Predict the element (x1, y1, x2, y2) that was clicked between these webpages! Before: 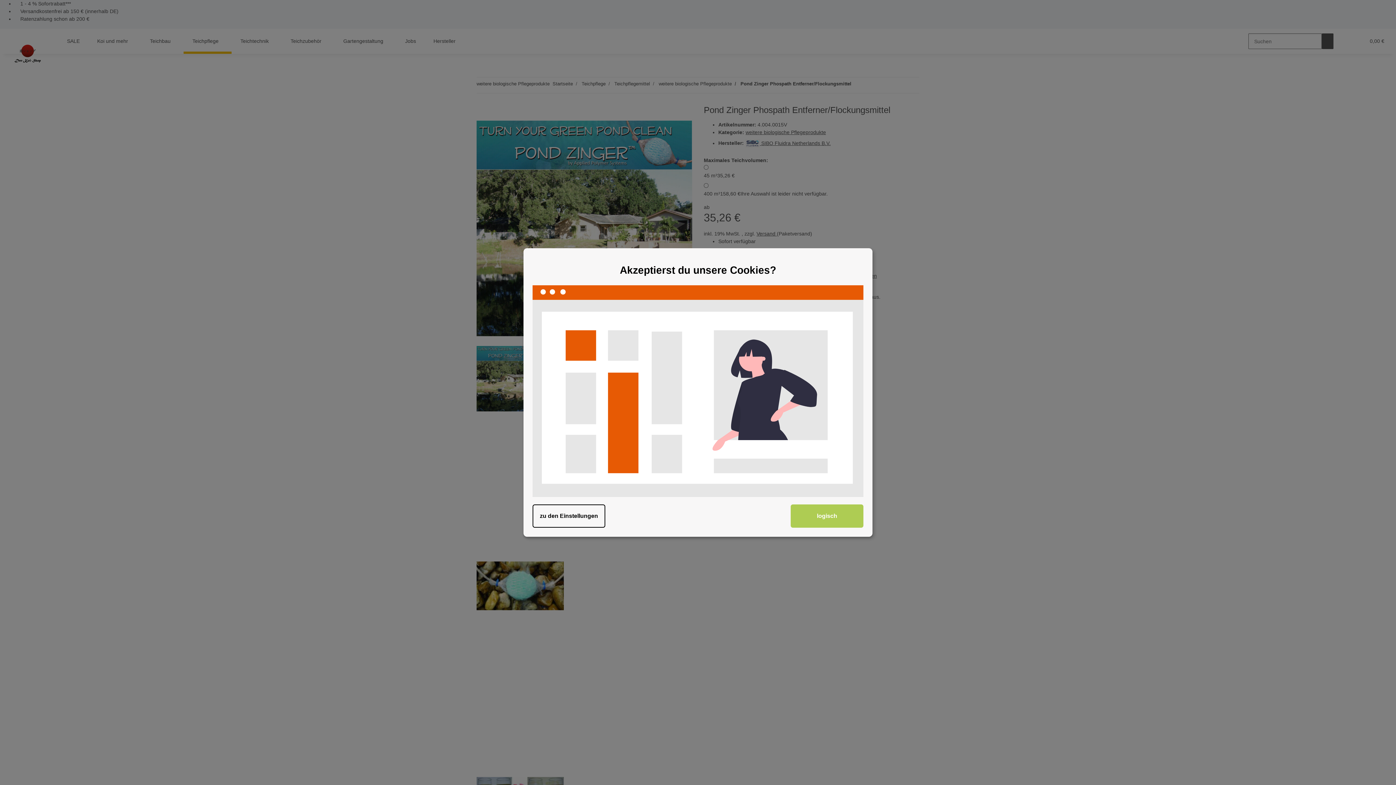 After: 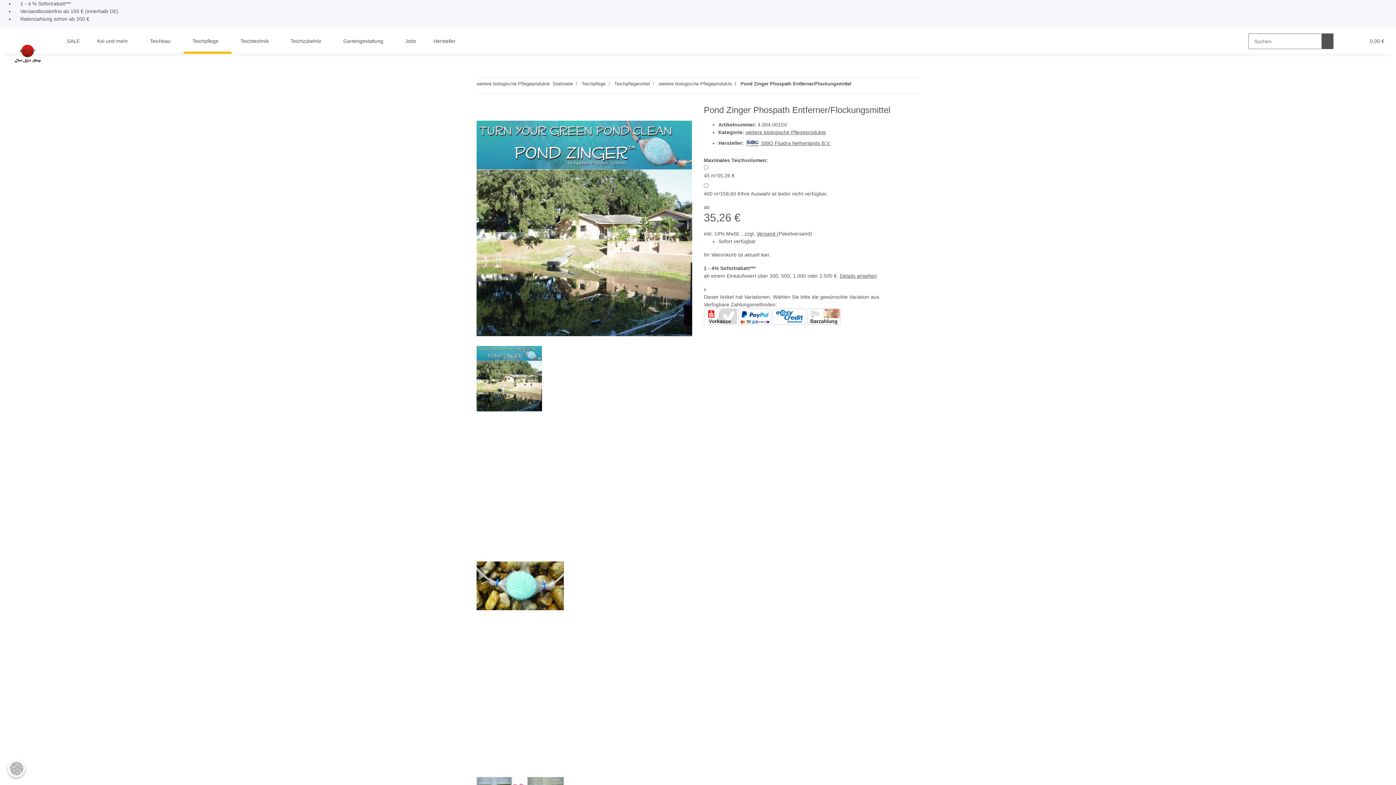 Action: label: logisch bbox: (790, 504, 863, 527)